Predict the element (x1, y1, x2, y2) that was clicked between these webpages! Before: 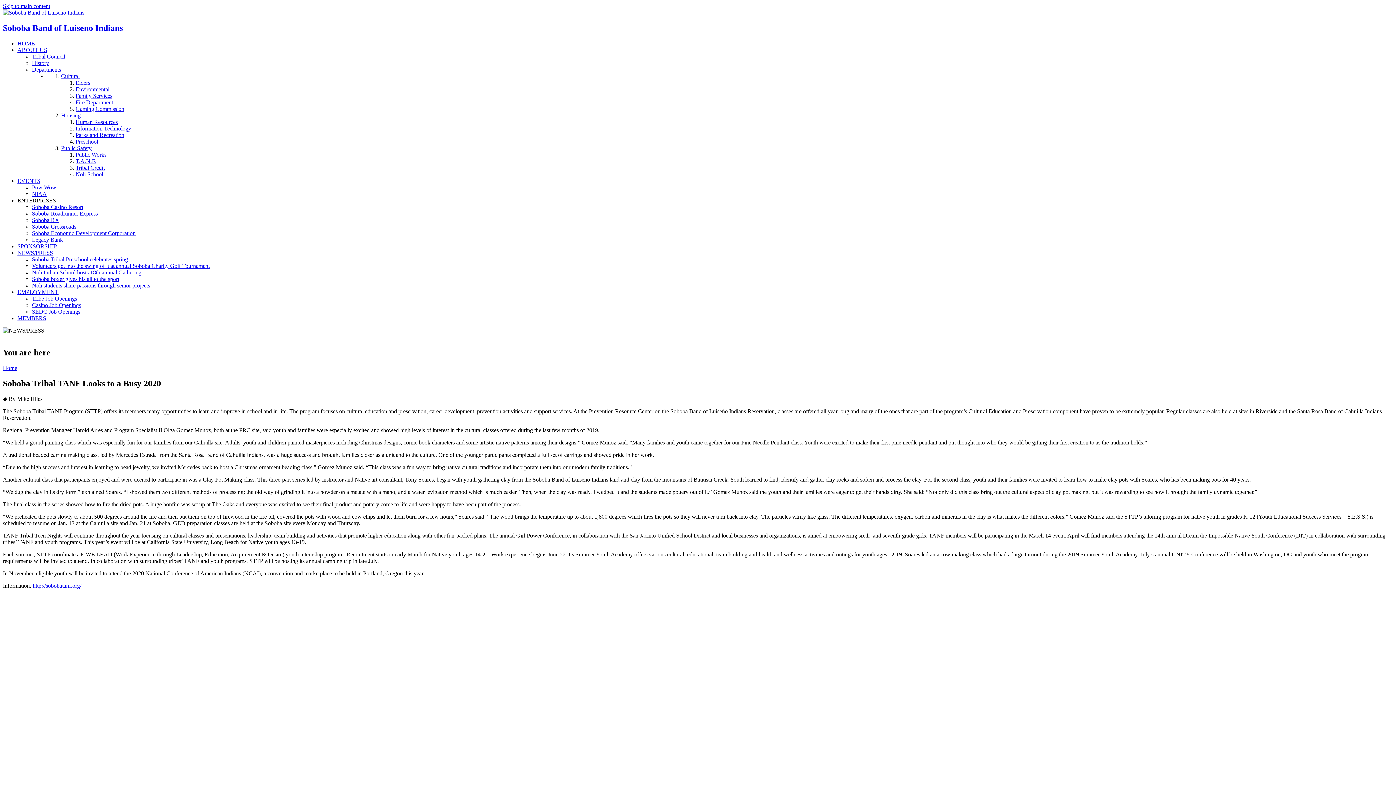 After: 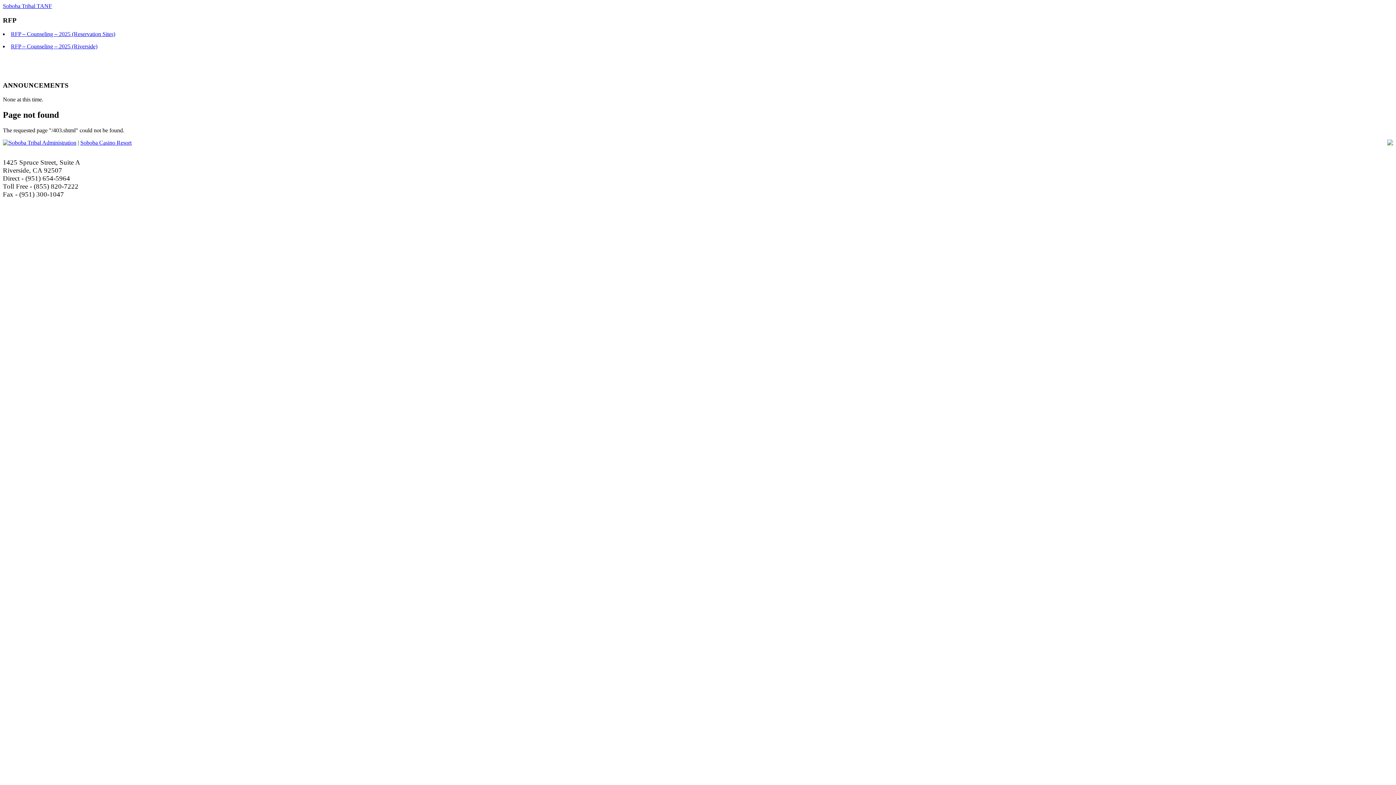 Action: bbox: (32, 583, 81, 589) label: http://sobobatanf.org/